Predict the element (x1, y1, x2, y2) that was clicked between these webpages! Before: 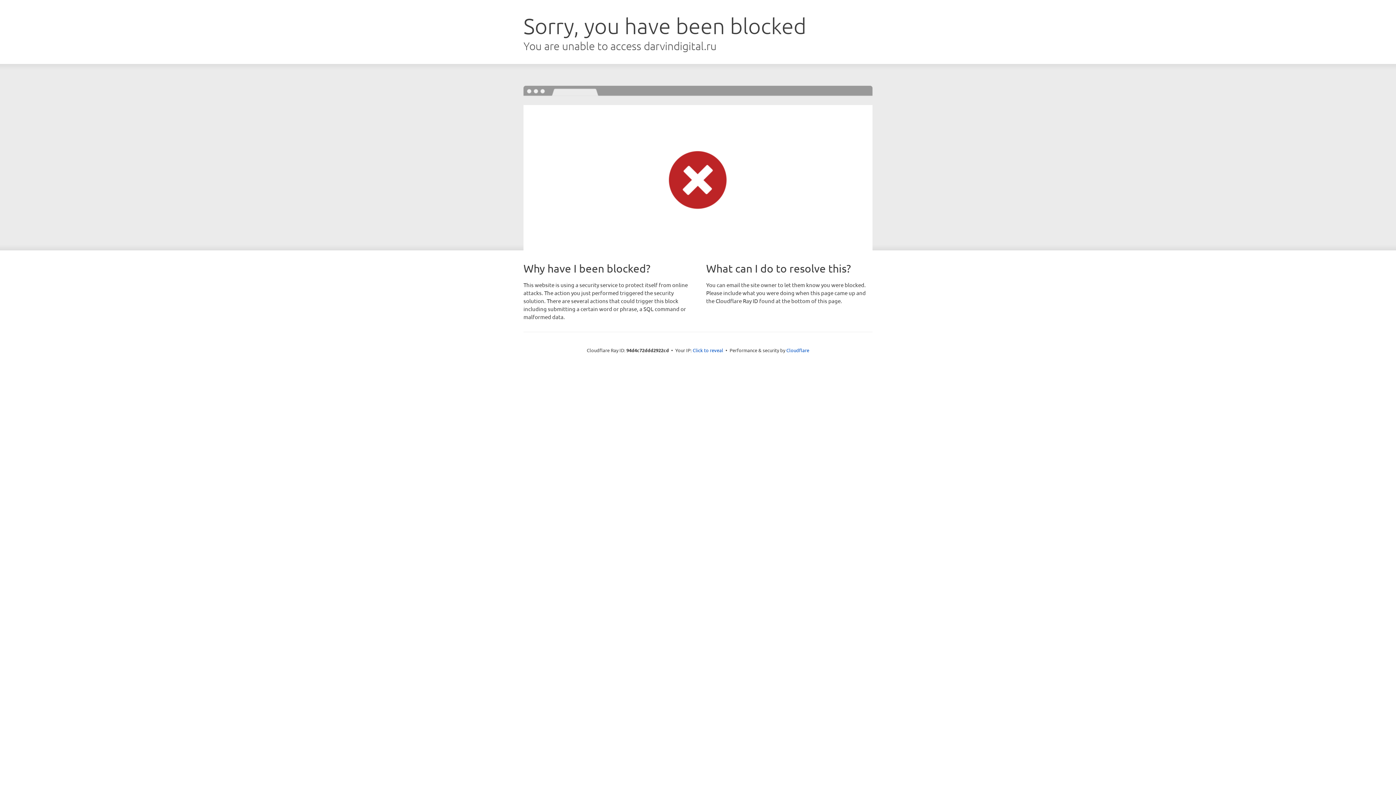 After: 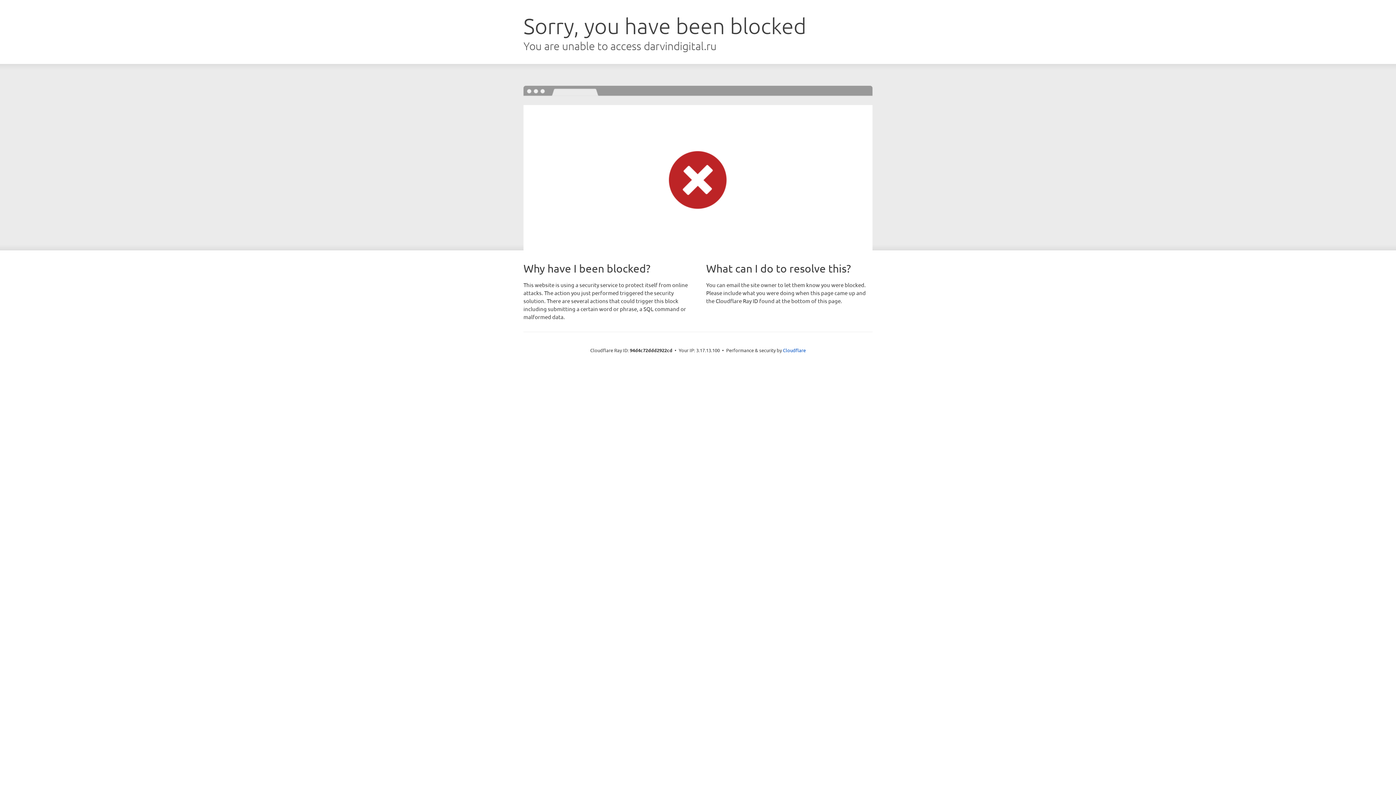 Action: label: Click to reveal bbox: (692, 346, 723, 353)